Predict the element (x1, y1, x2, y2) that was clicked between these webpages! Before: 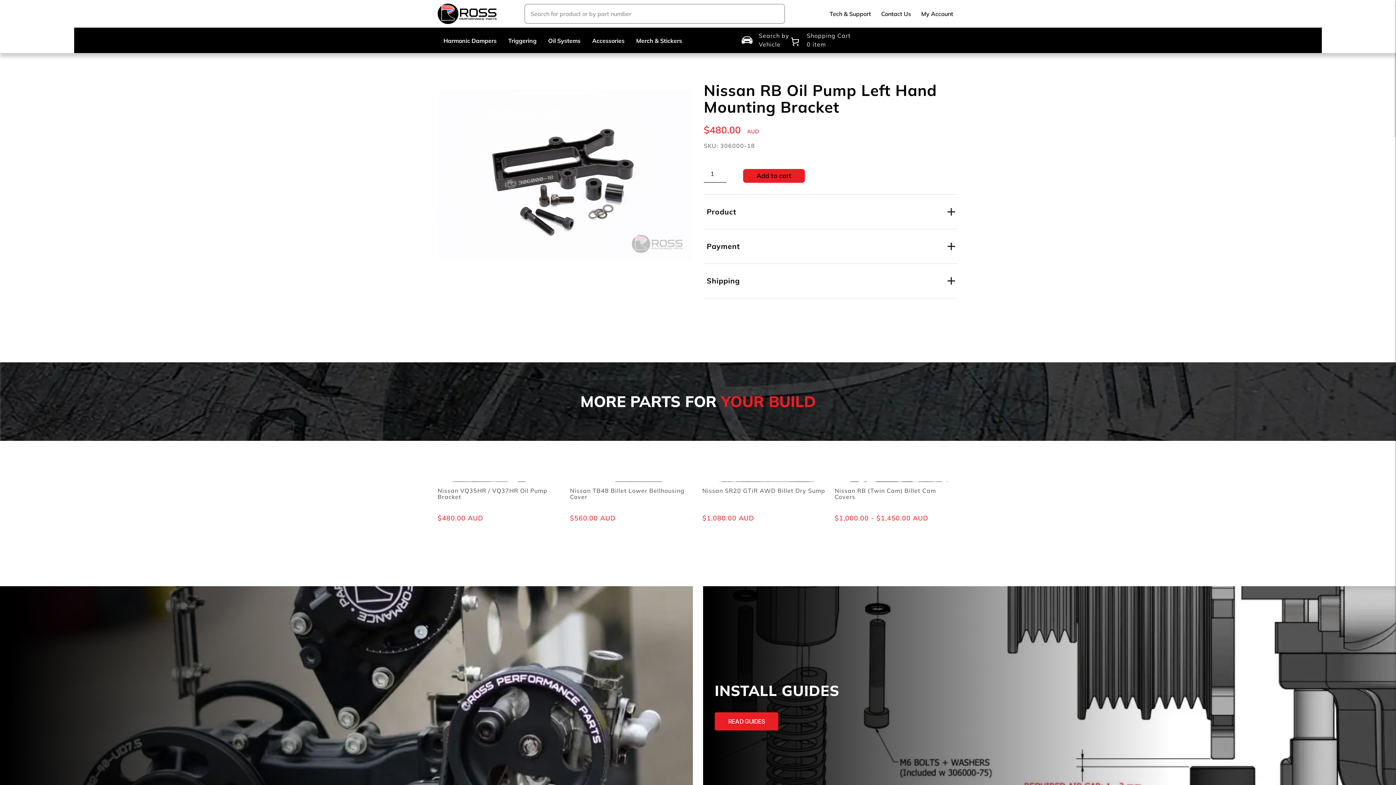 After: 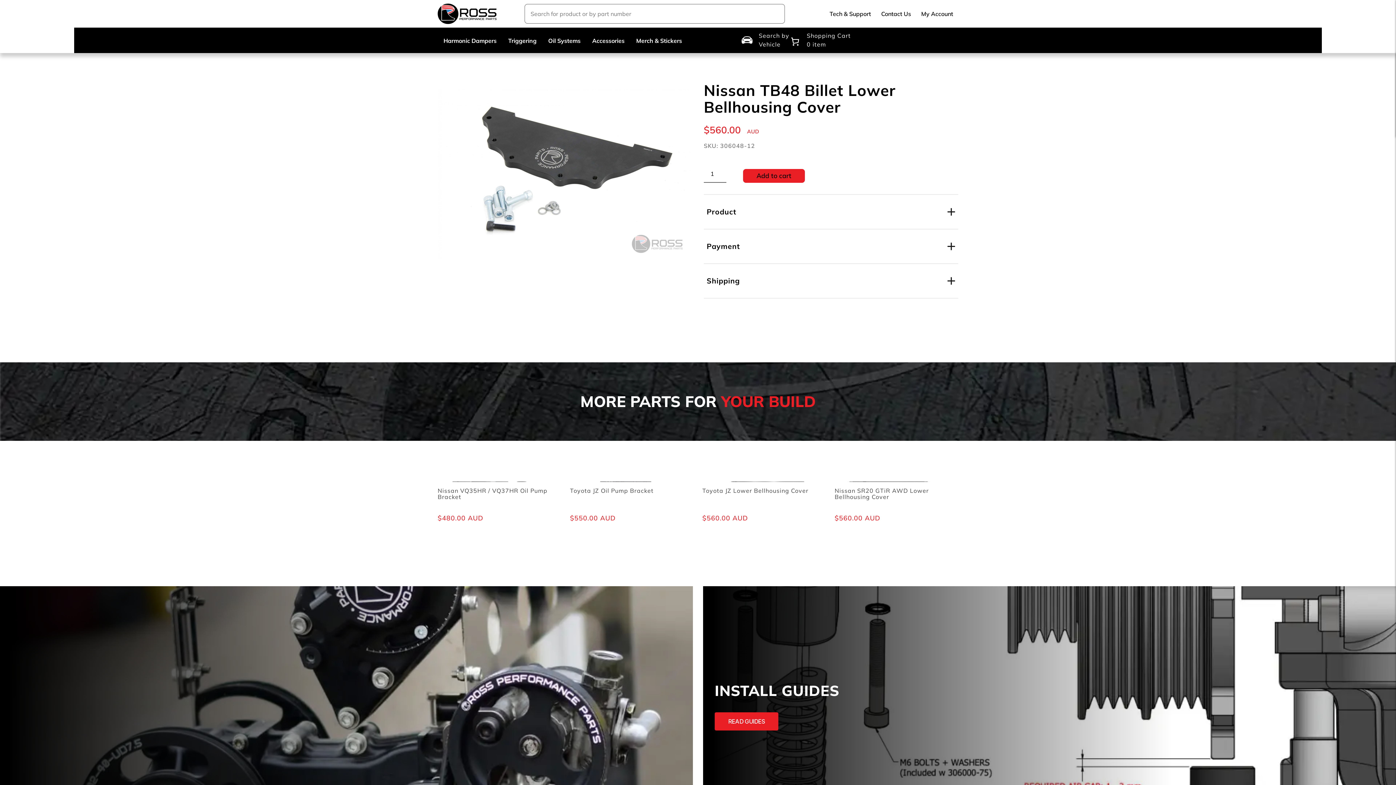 Action: bbox: (570, 481, 693, 522) label: Nissan TB48 Billet Lower Bellhousing Cover
$560.00 AUD